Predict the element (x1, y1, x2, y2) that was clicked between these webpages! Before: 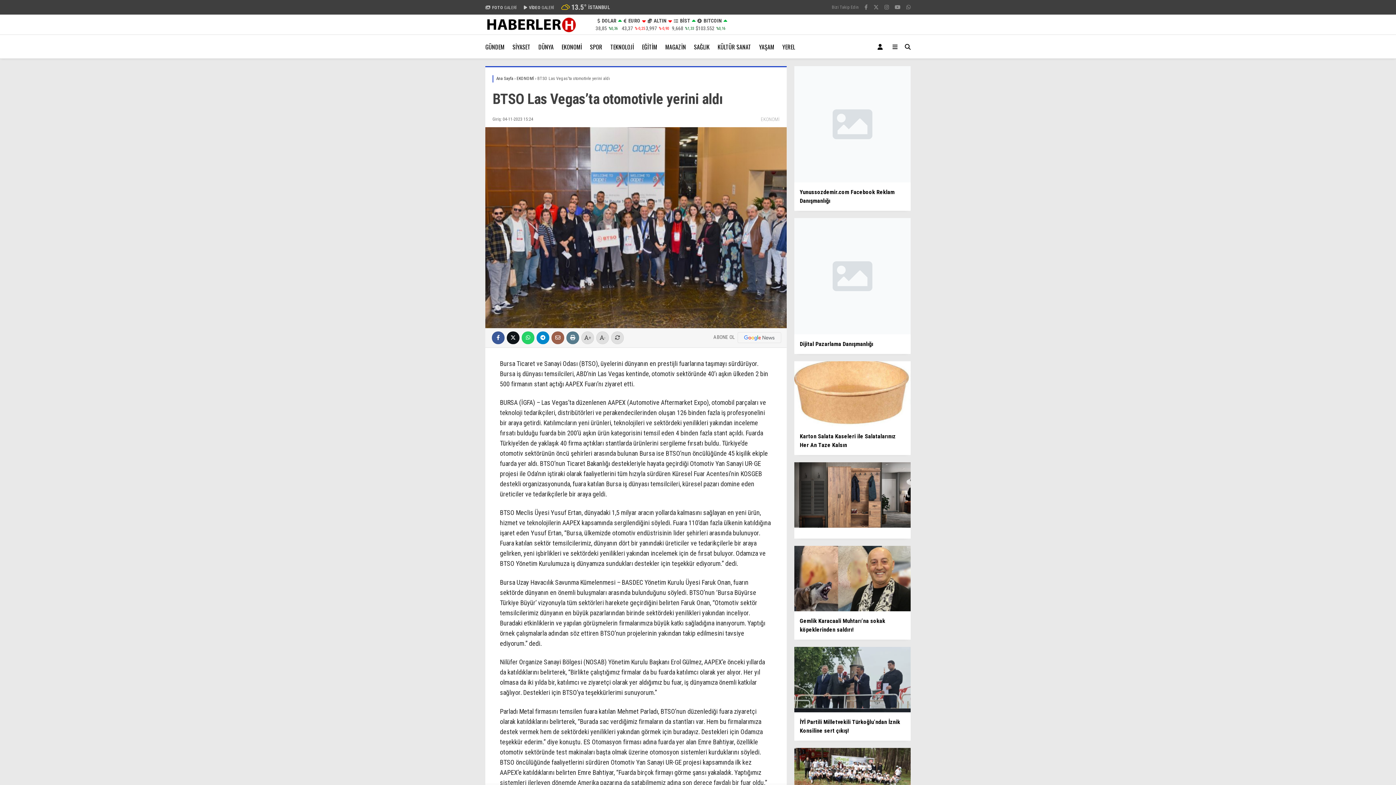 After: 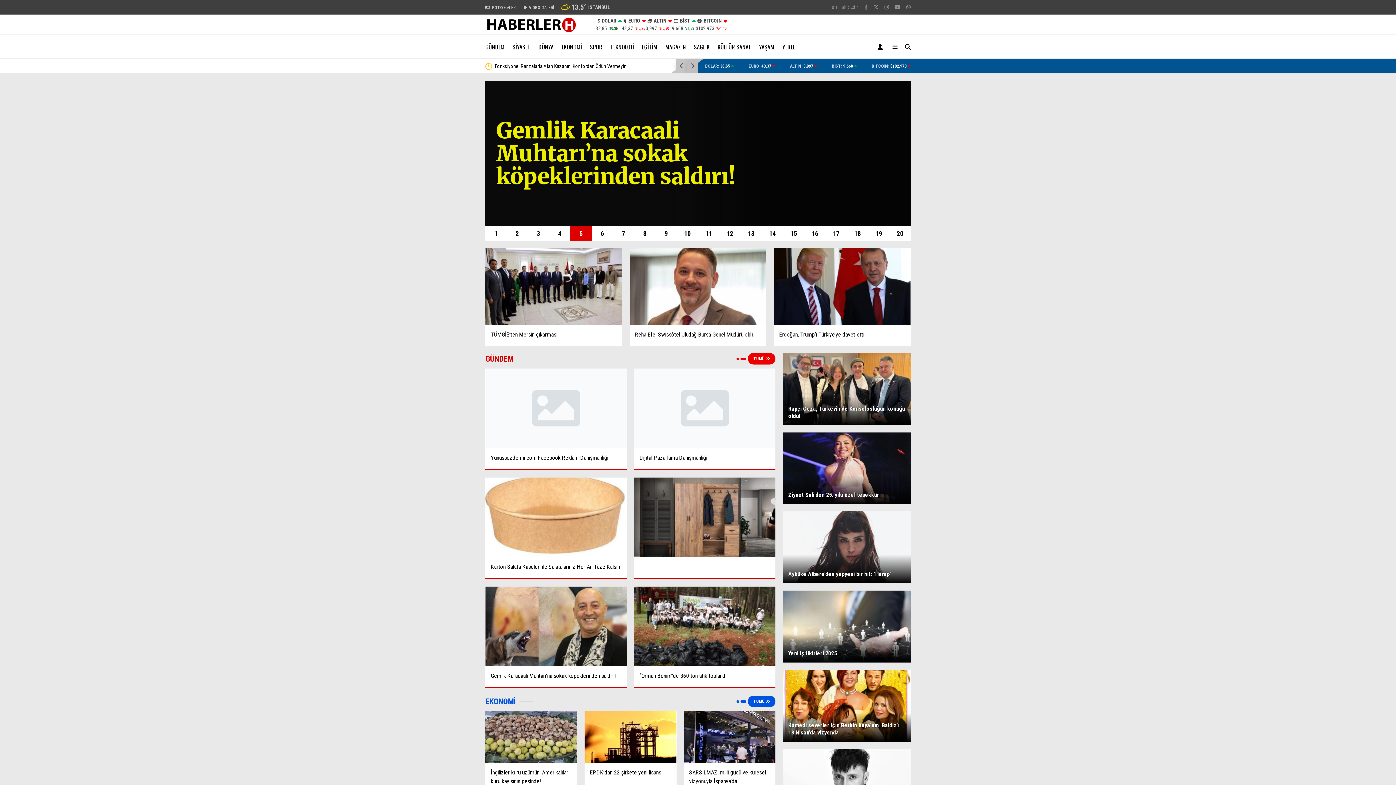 Action: label: Ana Sayfa bbox: (496, 76, 513, 81)